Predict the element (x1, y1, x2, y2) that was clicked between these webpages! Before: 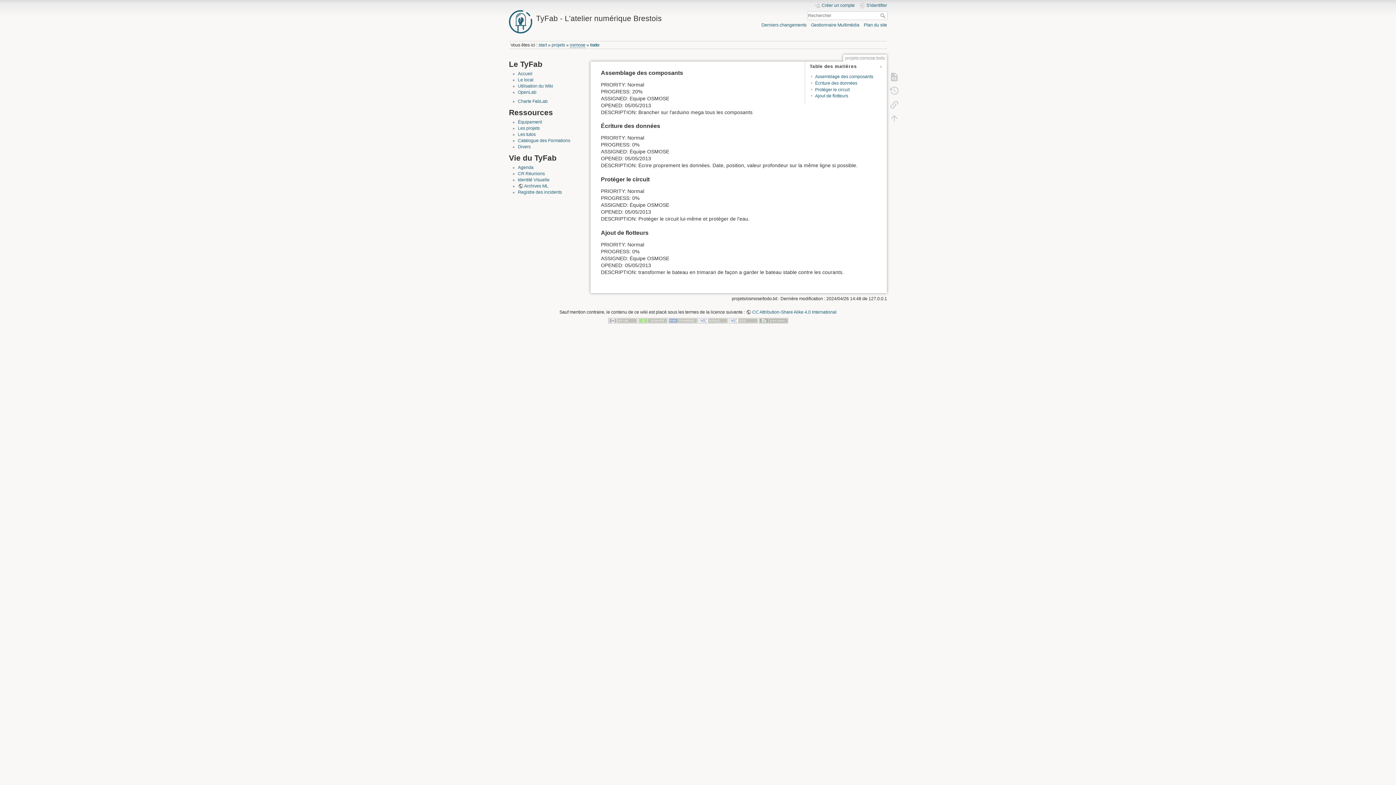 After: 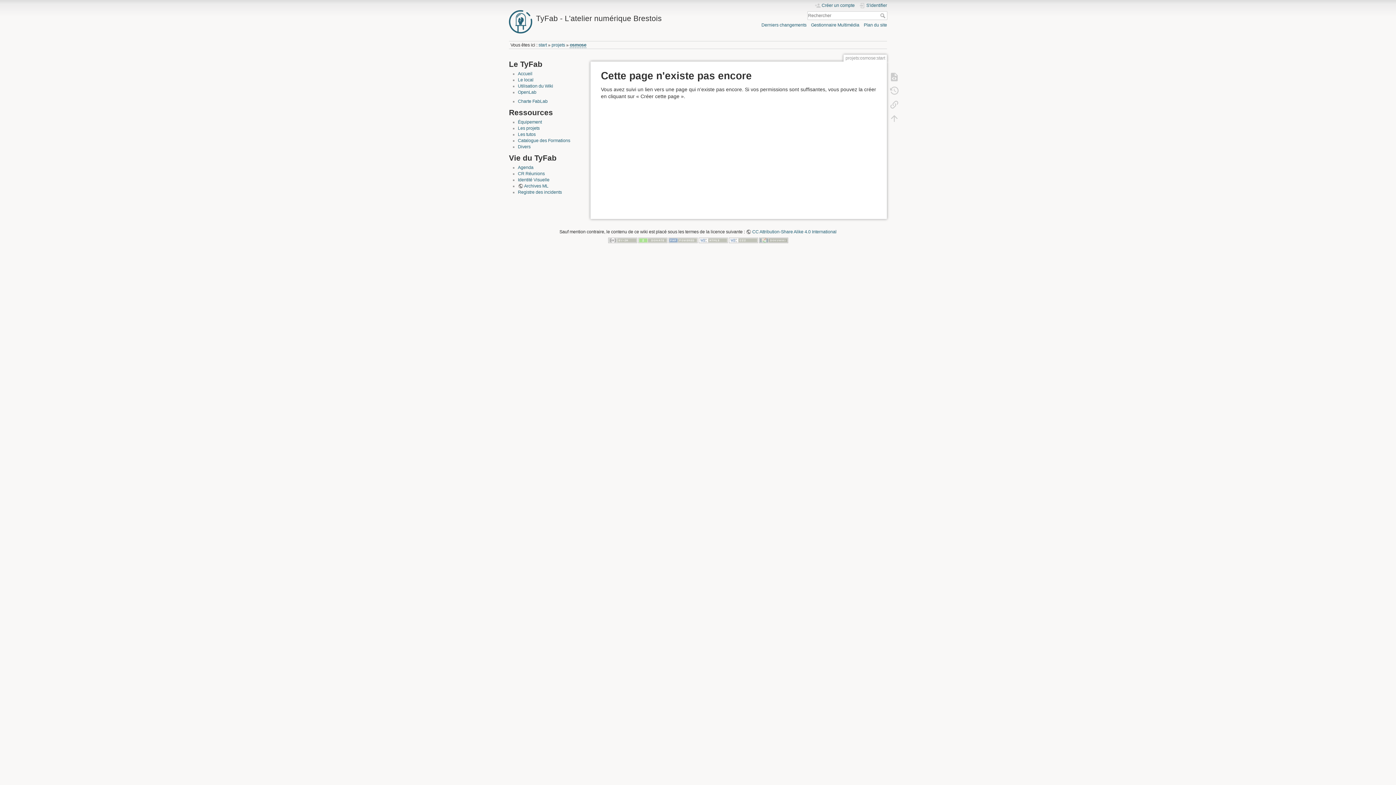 Action: label: osmose bbox: (569, 42, 585, 48)